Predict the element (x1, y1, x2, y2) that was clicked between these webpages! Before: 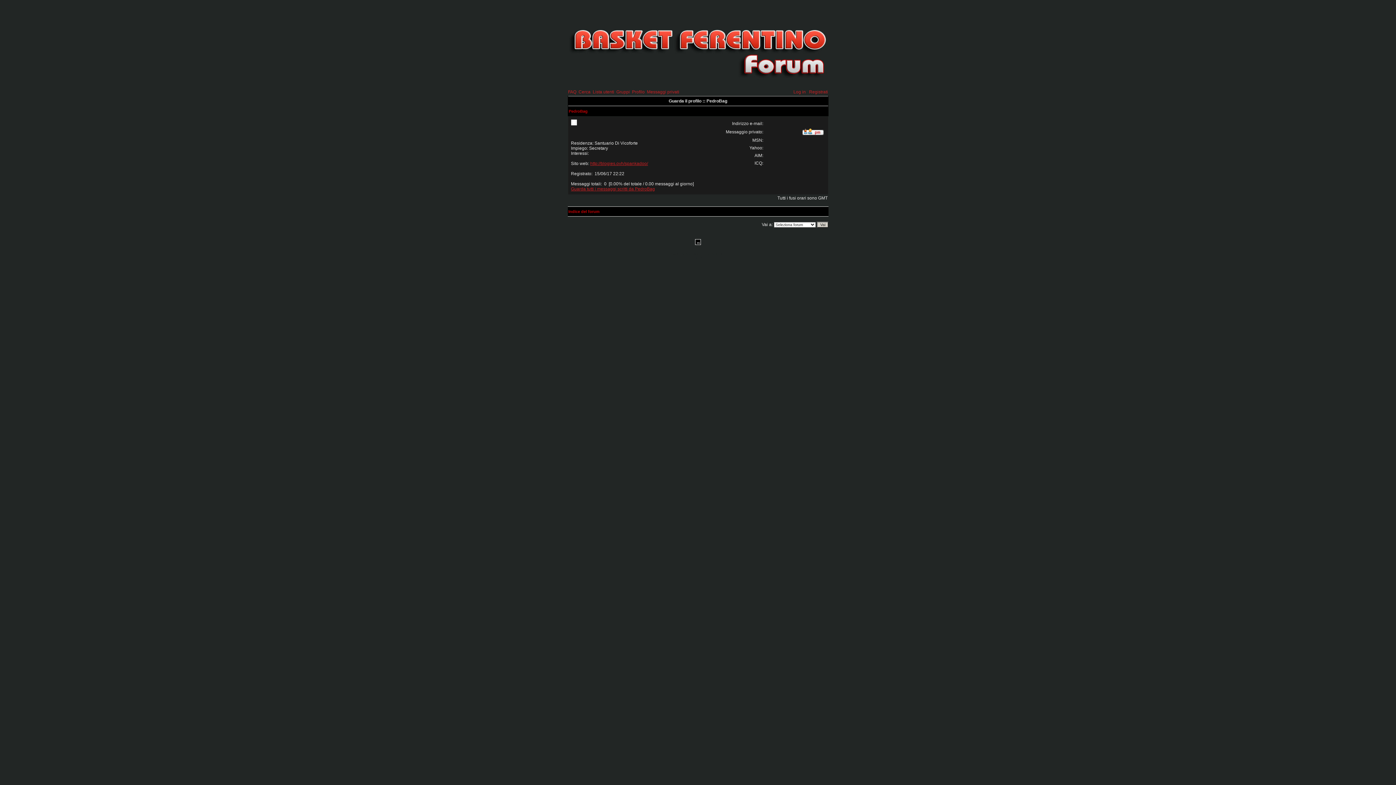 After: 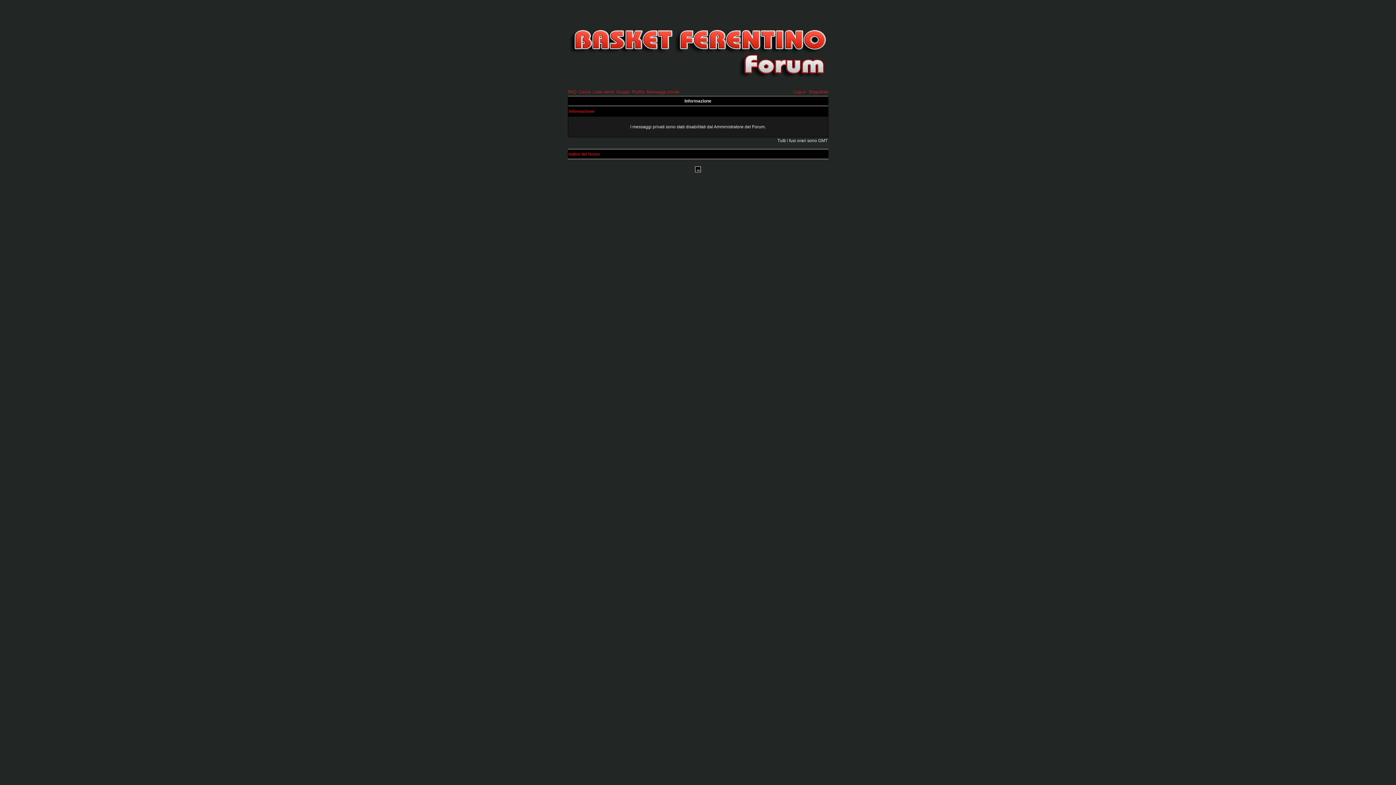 Action: bbox: (802, 131, 823, 136)